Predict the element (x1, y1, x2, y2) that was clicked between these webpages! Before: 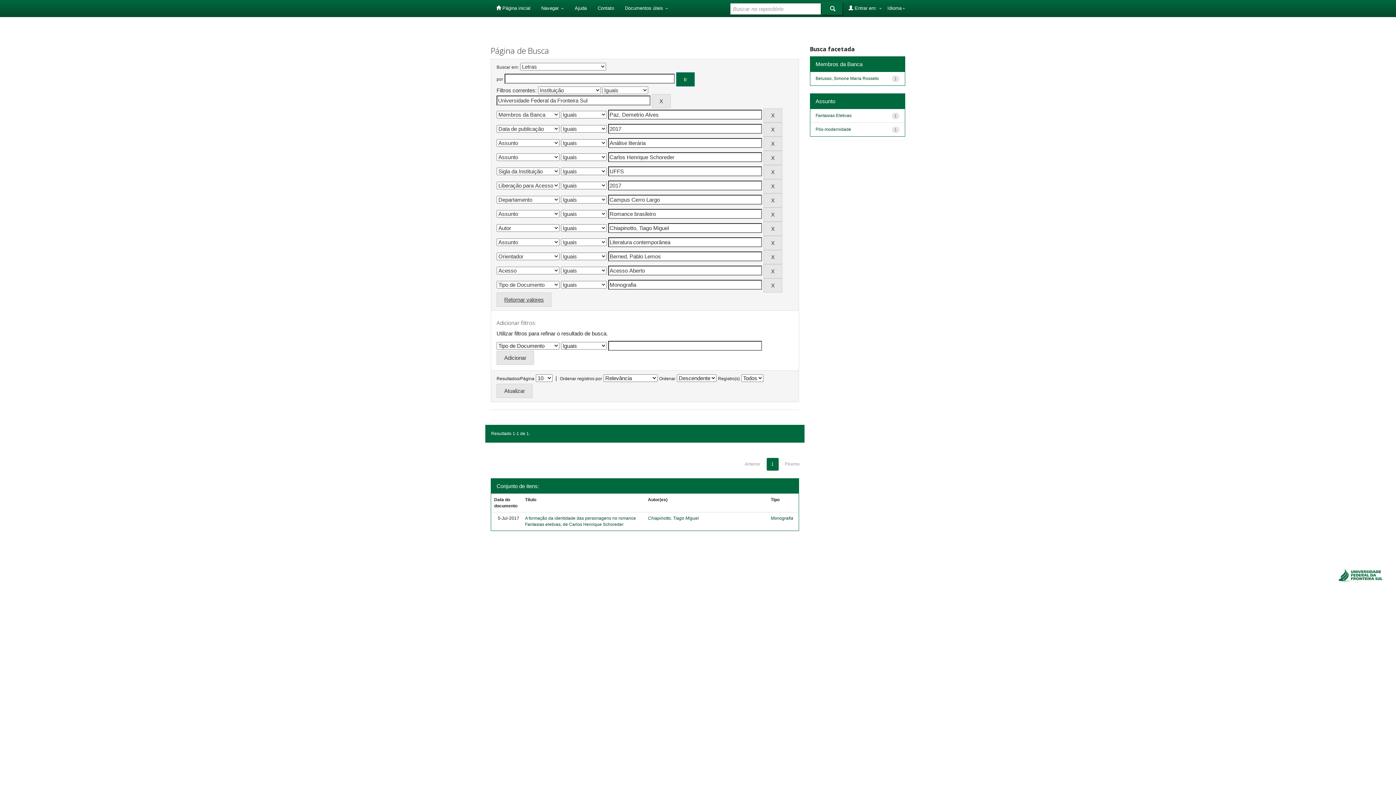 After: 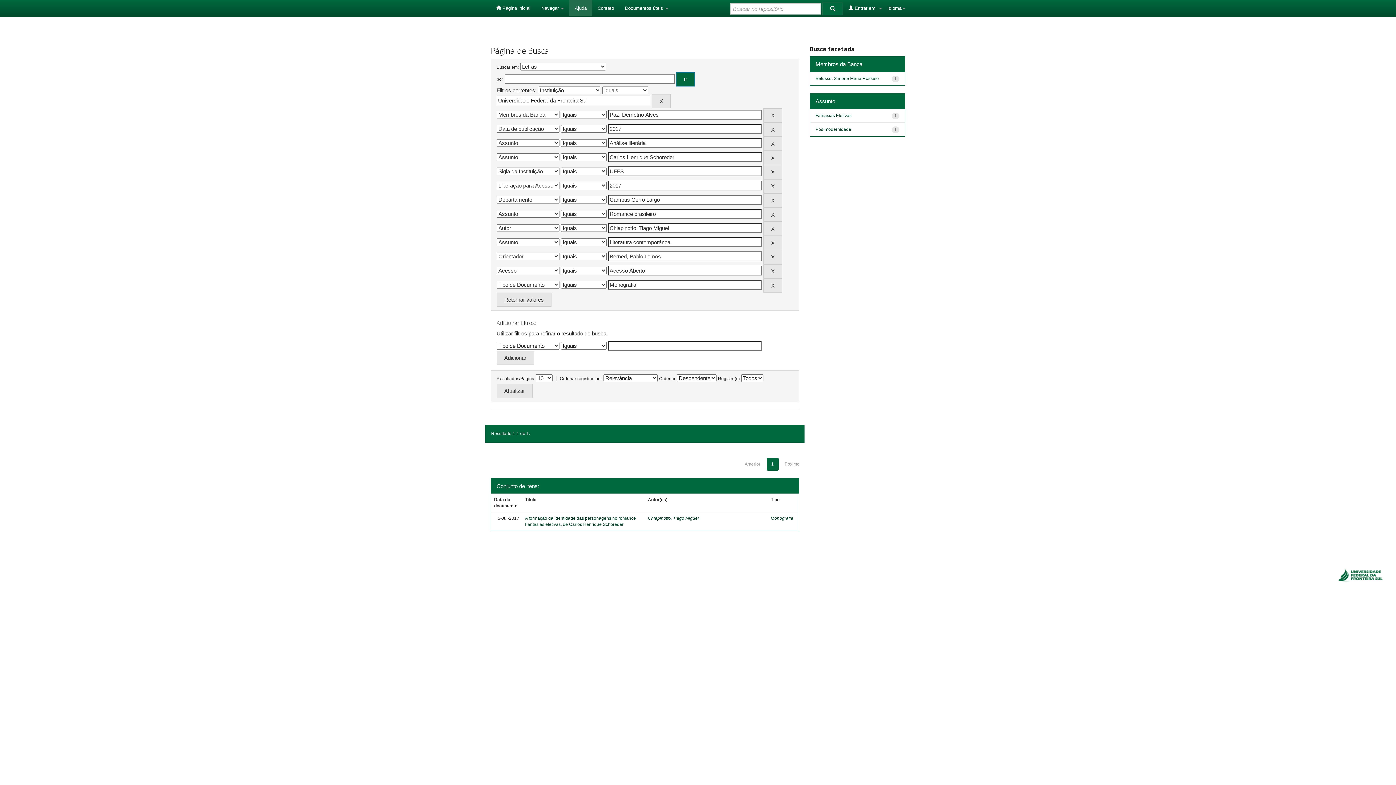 Action: bbox: (569, 0, 592, 16) label: Ajuda